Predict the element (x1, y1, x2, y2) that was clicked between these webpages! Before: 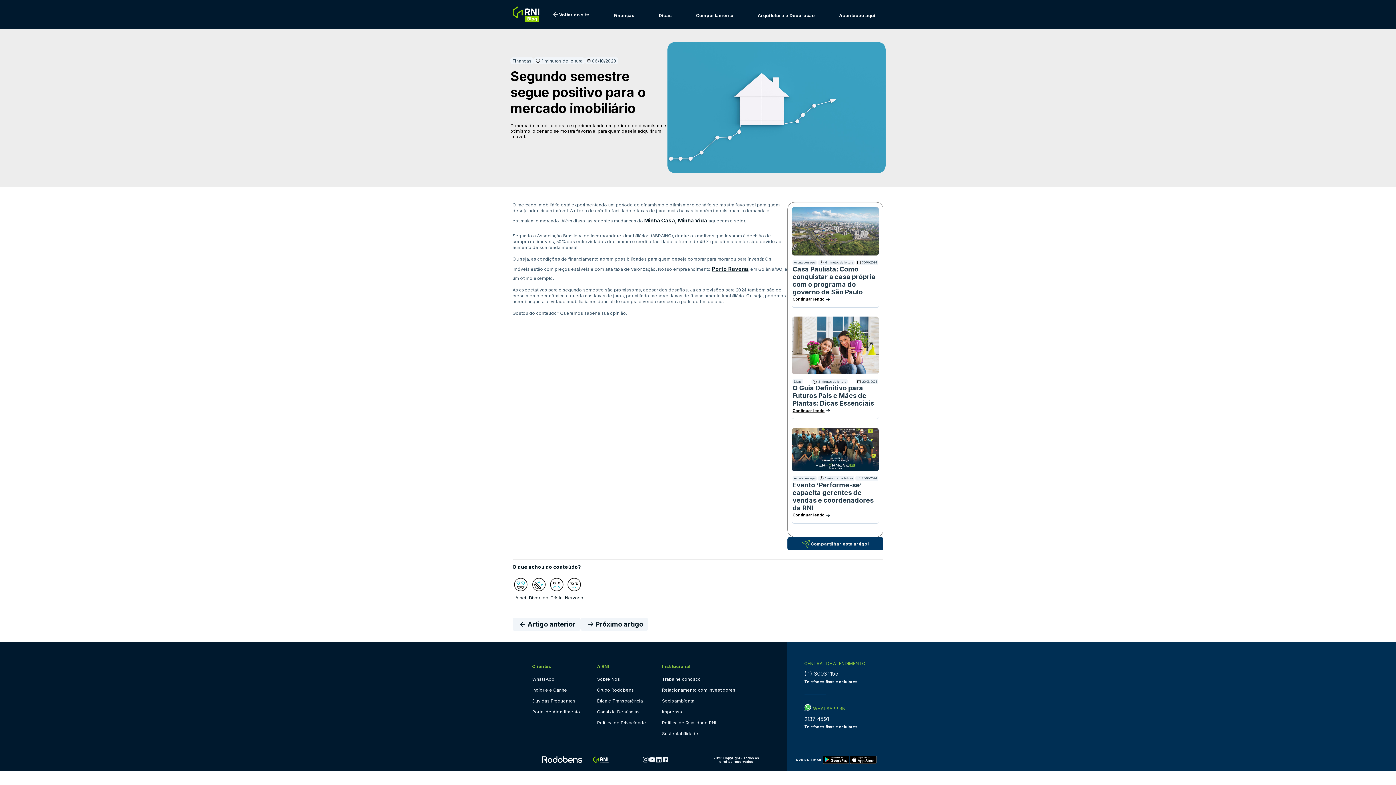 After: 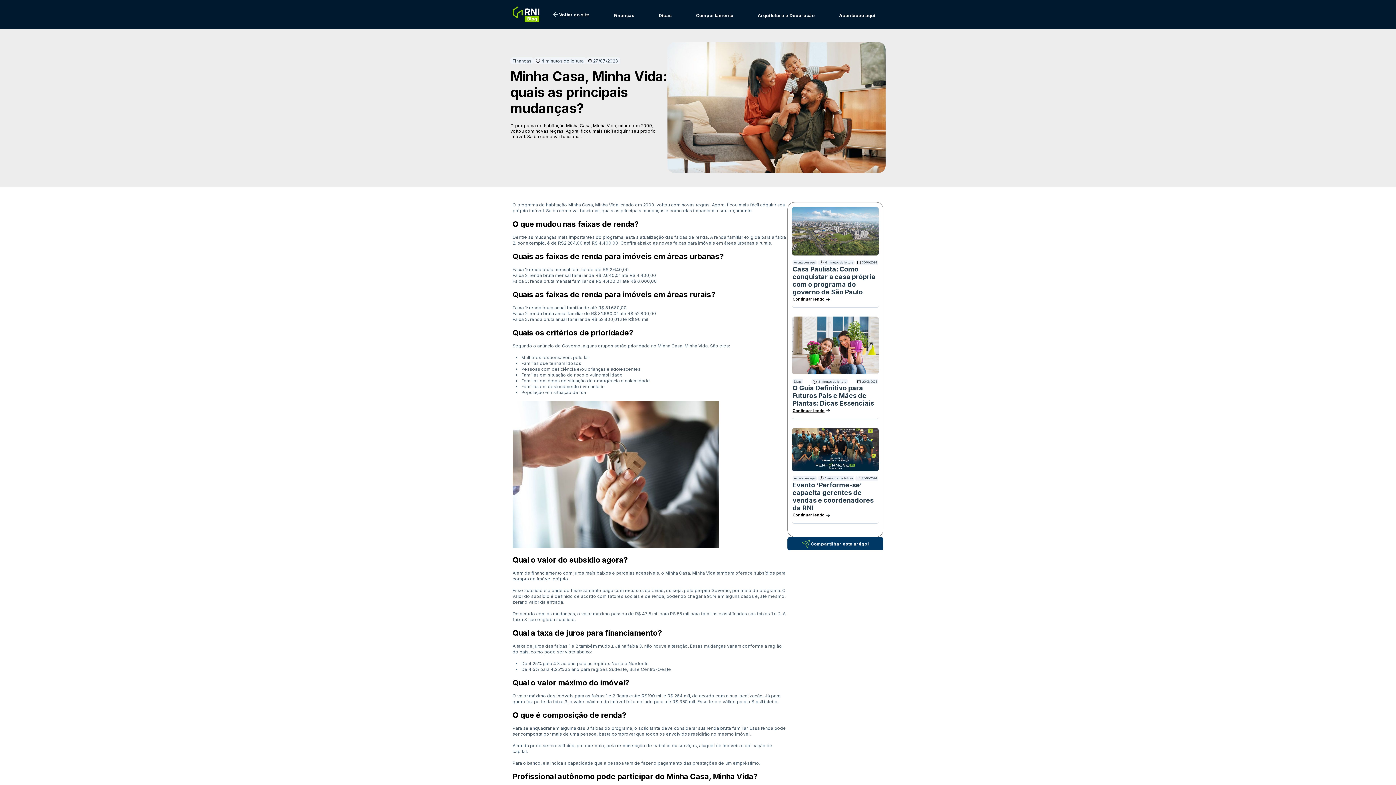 Action: bbox: (644, 218, 707, 223) label: Minha Casa, Minha Vida